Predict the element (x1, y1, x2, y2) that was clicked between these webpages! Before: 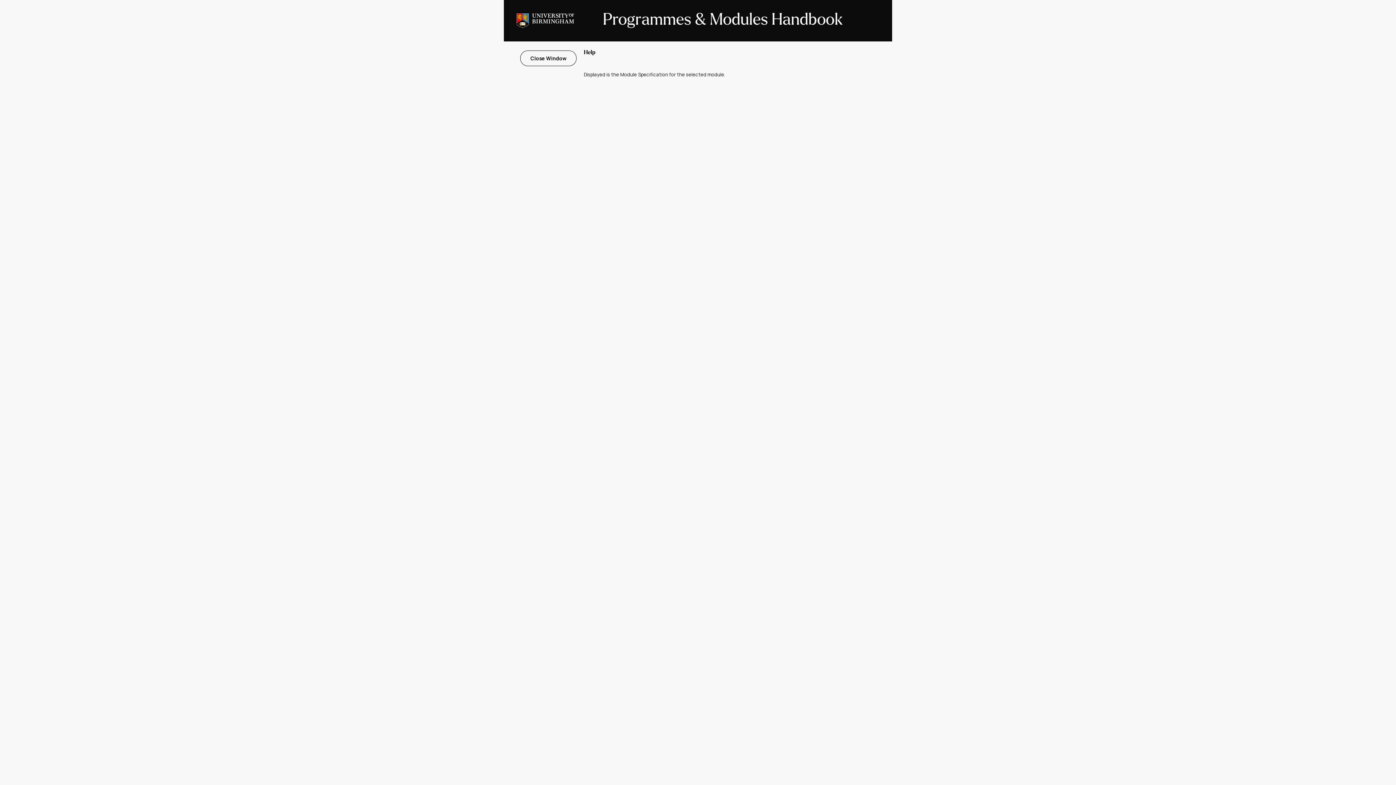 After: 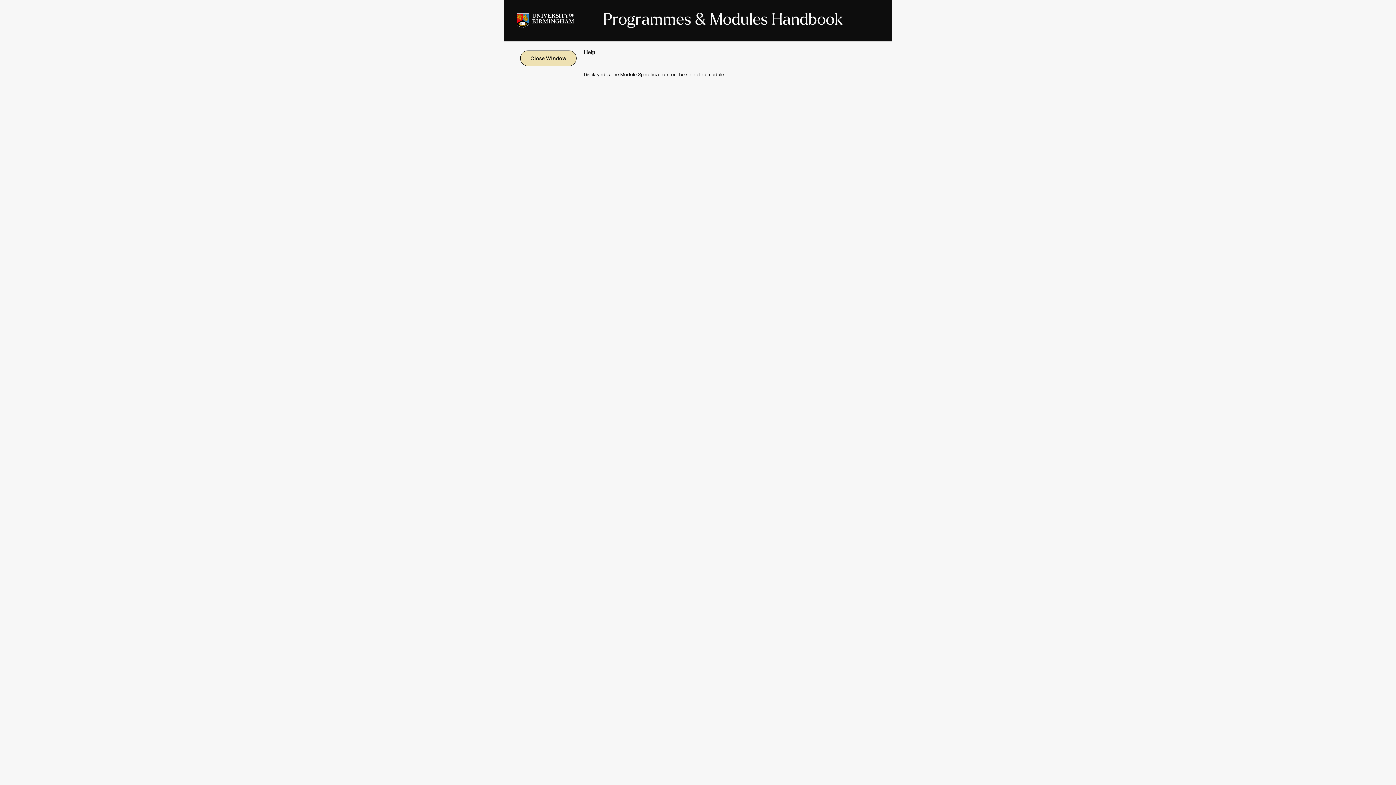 Action: label:  Close Window  bbox: (520, 50, 576, 66)